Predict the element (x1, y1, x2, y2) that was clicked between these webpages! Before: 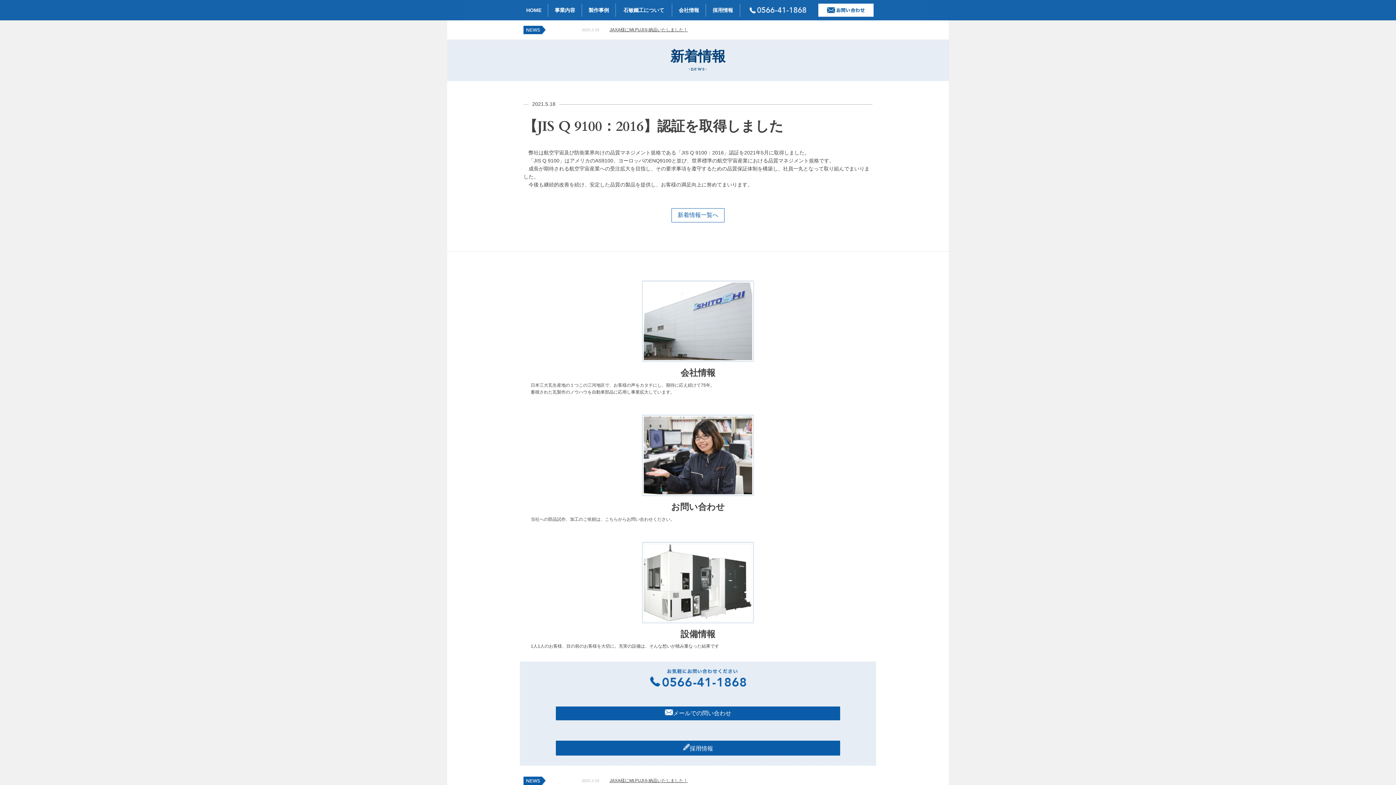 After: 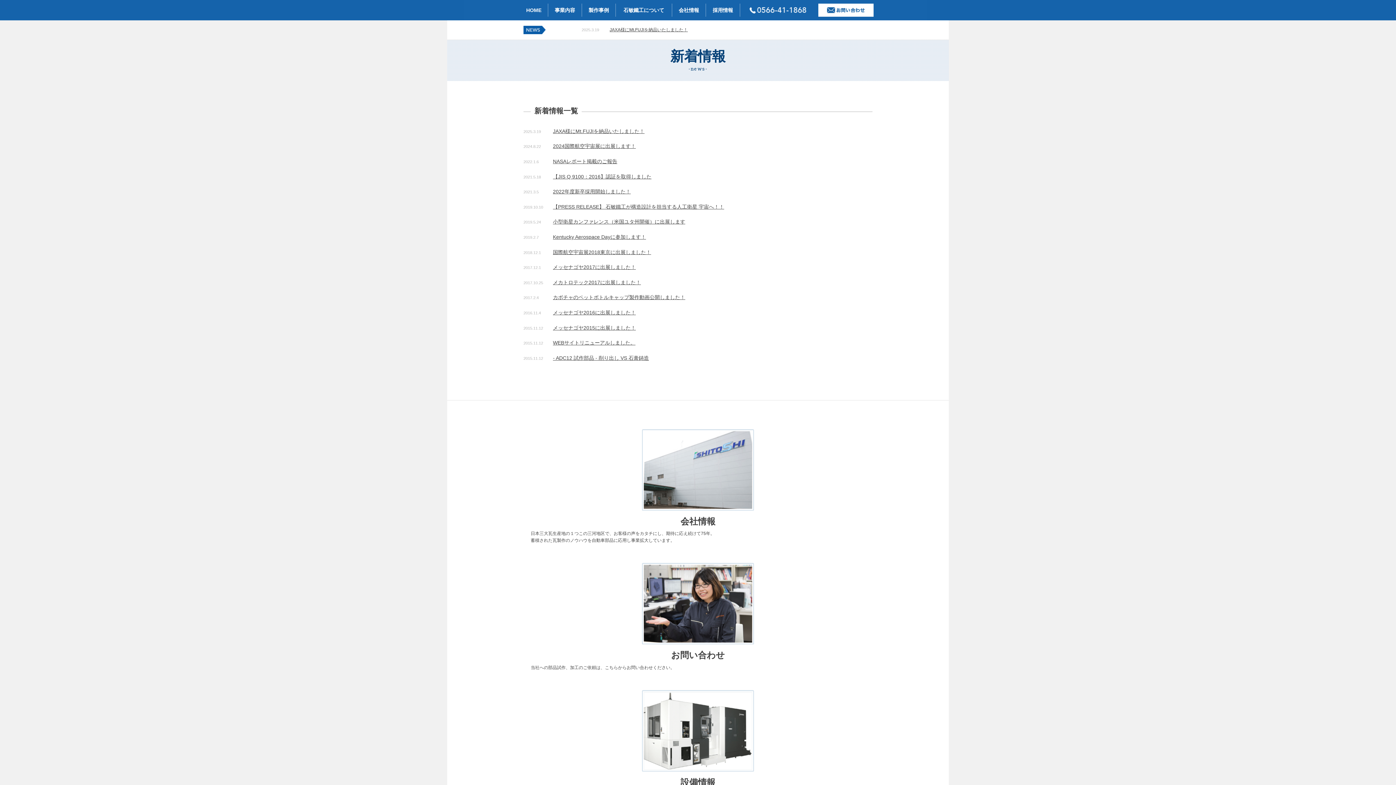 Action: label: 新着情報一覧へ bbox: (671, 208, 724, 222)